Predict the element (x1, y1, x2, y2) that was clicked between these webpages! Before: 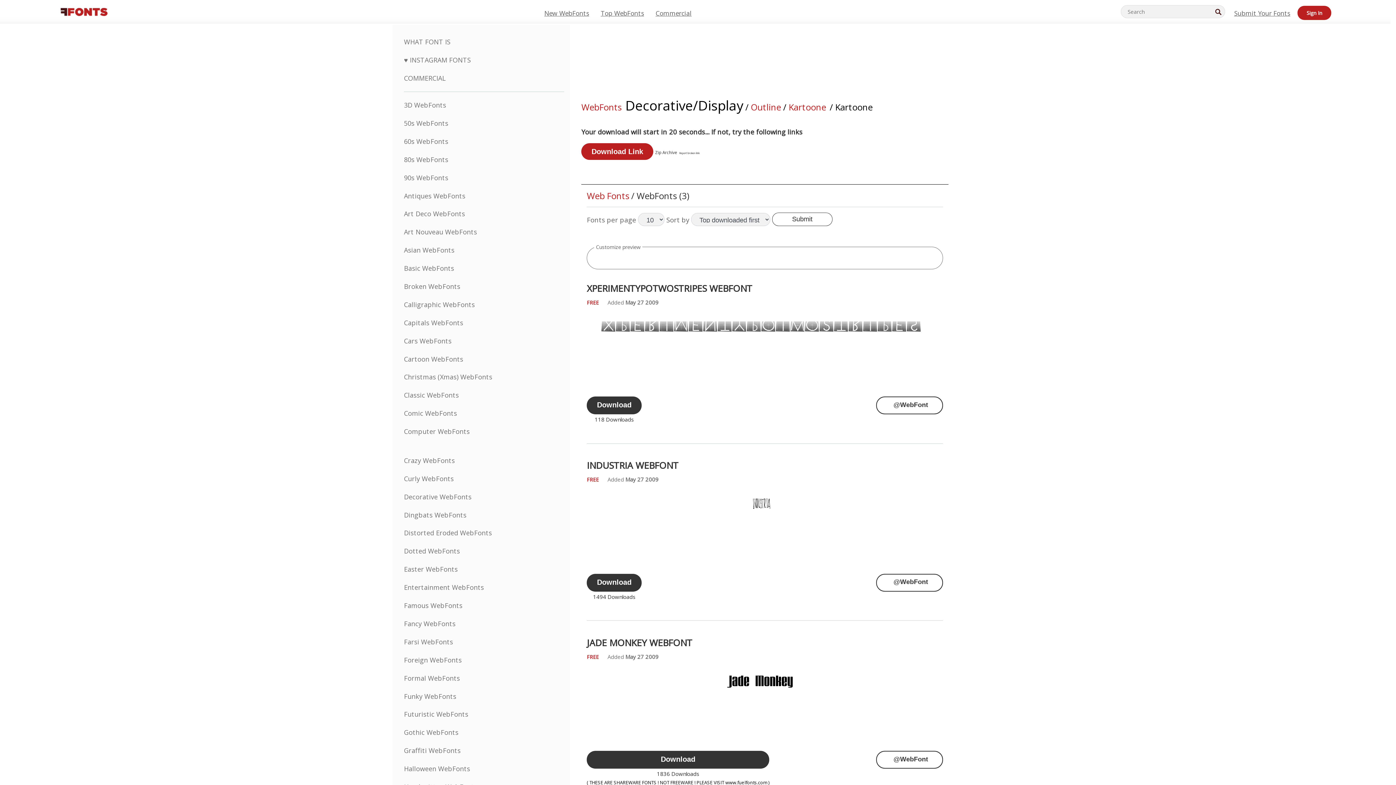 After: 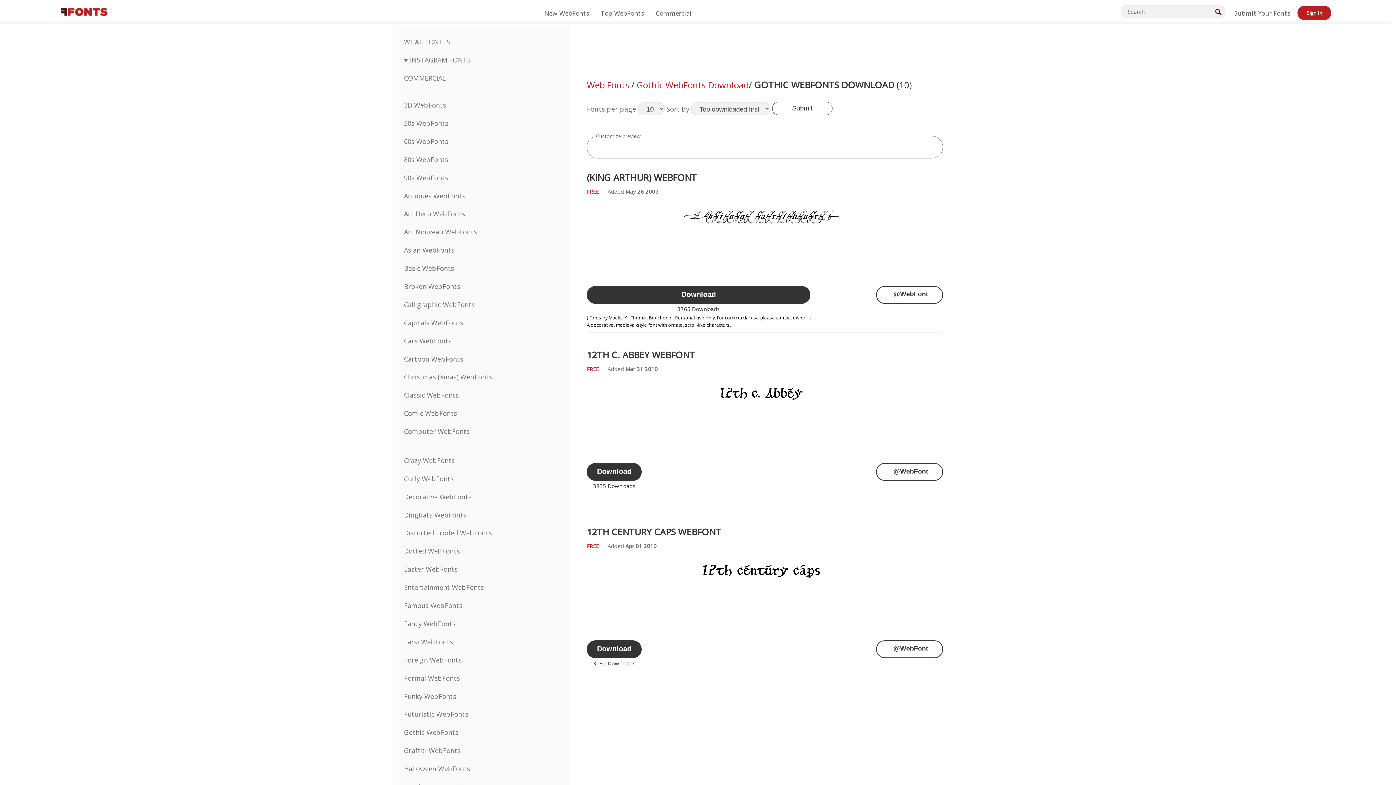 Action: label: Gothic WebFonts bbox: (404, 728, 458, 737)